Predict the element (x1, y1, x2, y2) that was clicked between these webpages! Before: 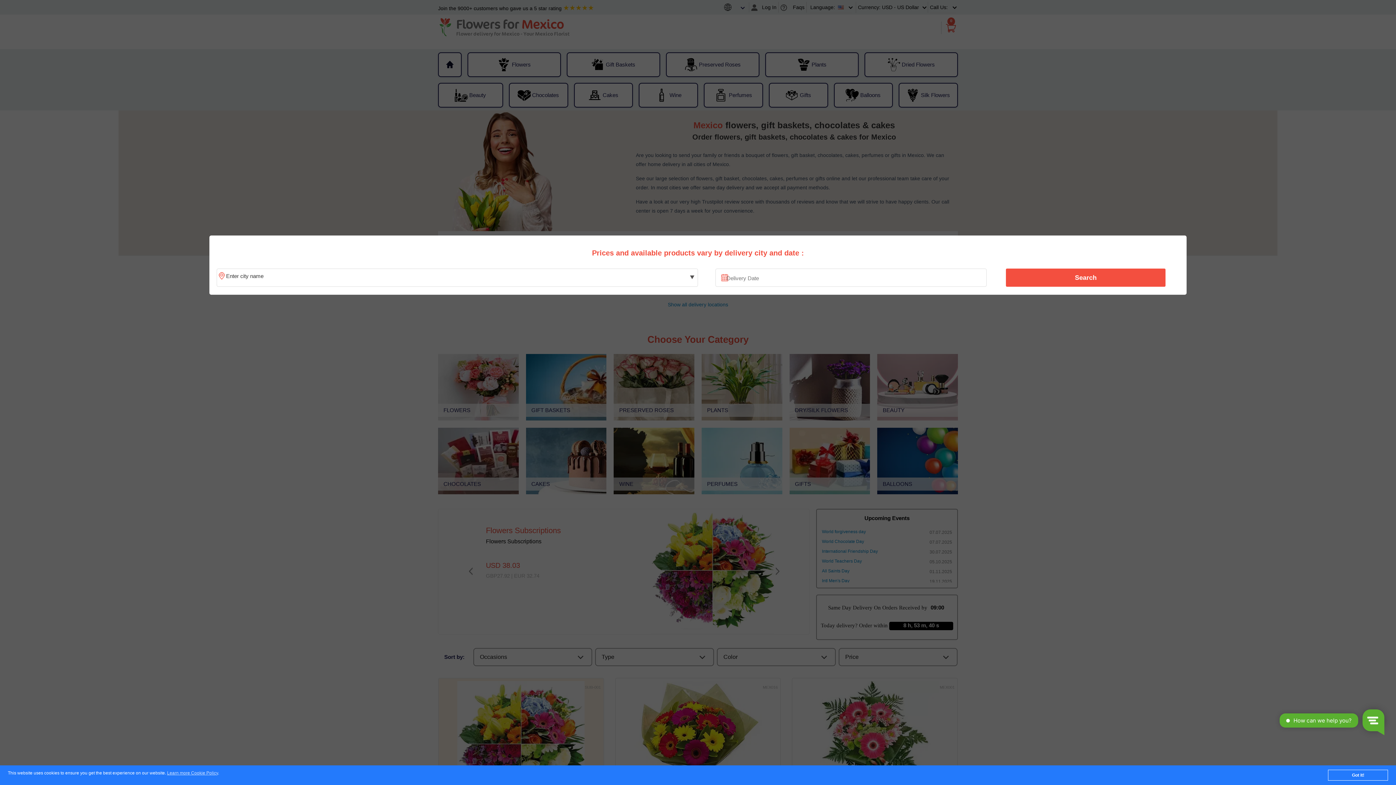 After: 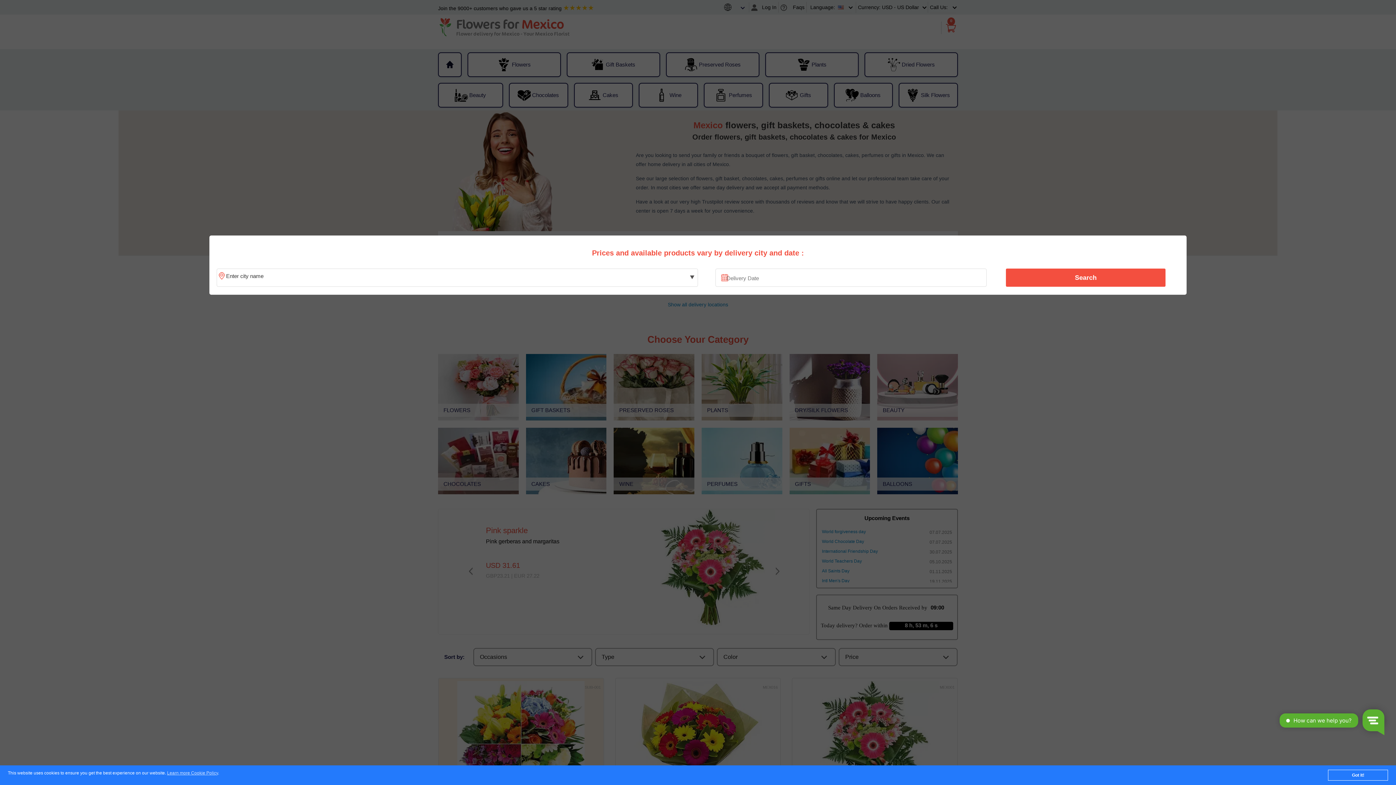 Action: label: Search bbox: (1010, 270, 1161, 285)